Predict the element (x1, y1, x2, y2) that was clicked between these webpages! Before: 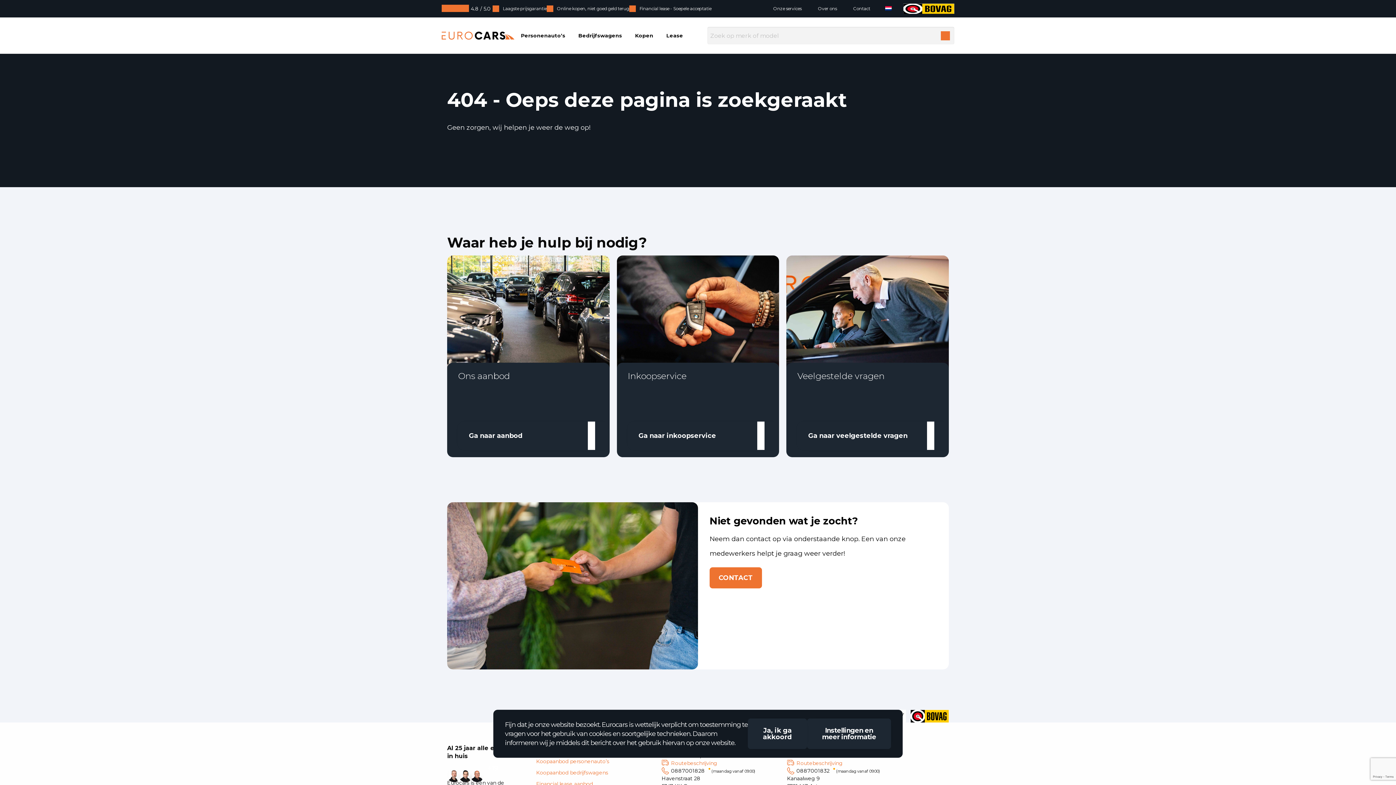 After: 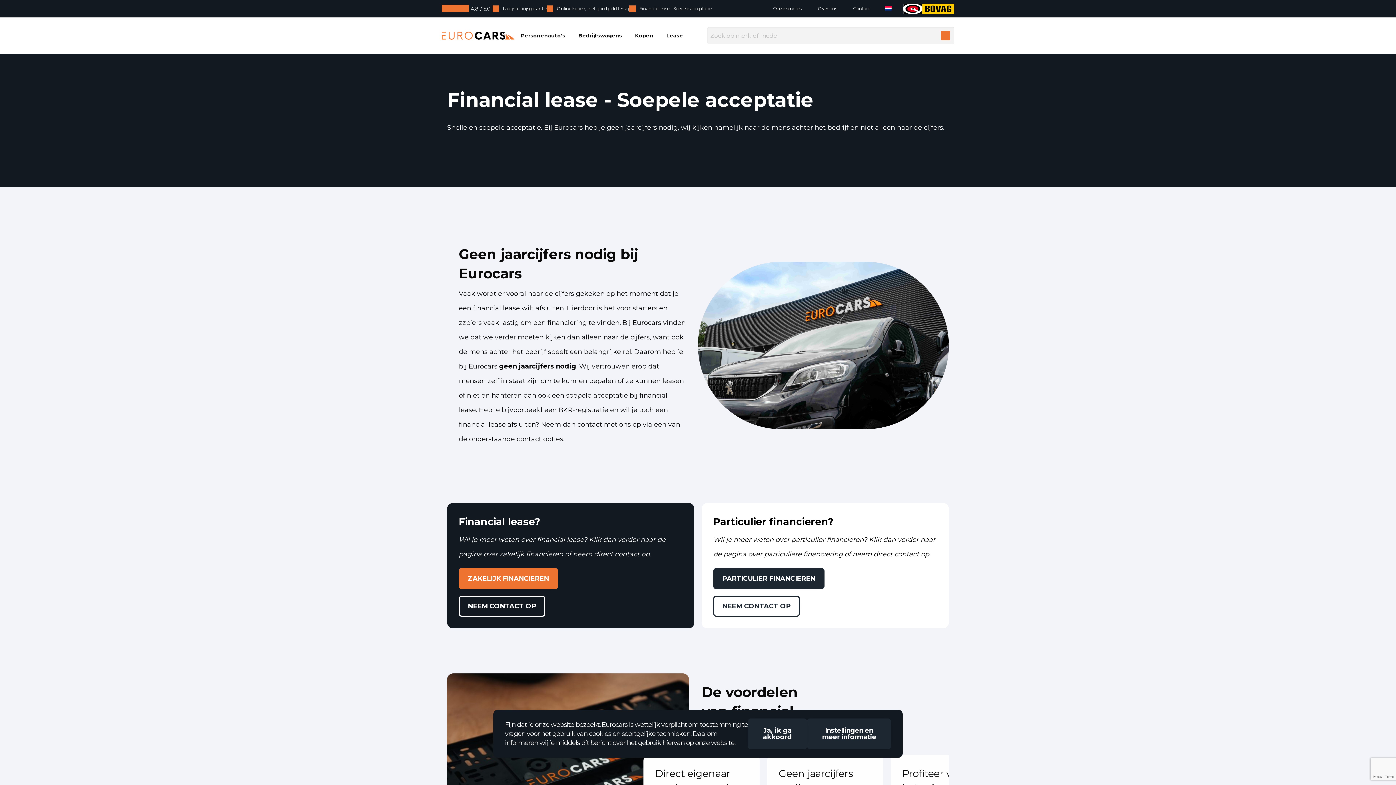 Action: label: Financial lease - Soepele acceptatie bbox: (629, 5, 711, 12)